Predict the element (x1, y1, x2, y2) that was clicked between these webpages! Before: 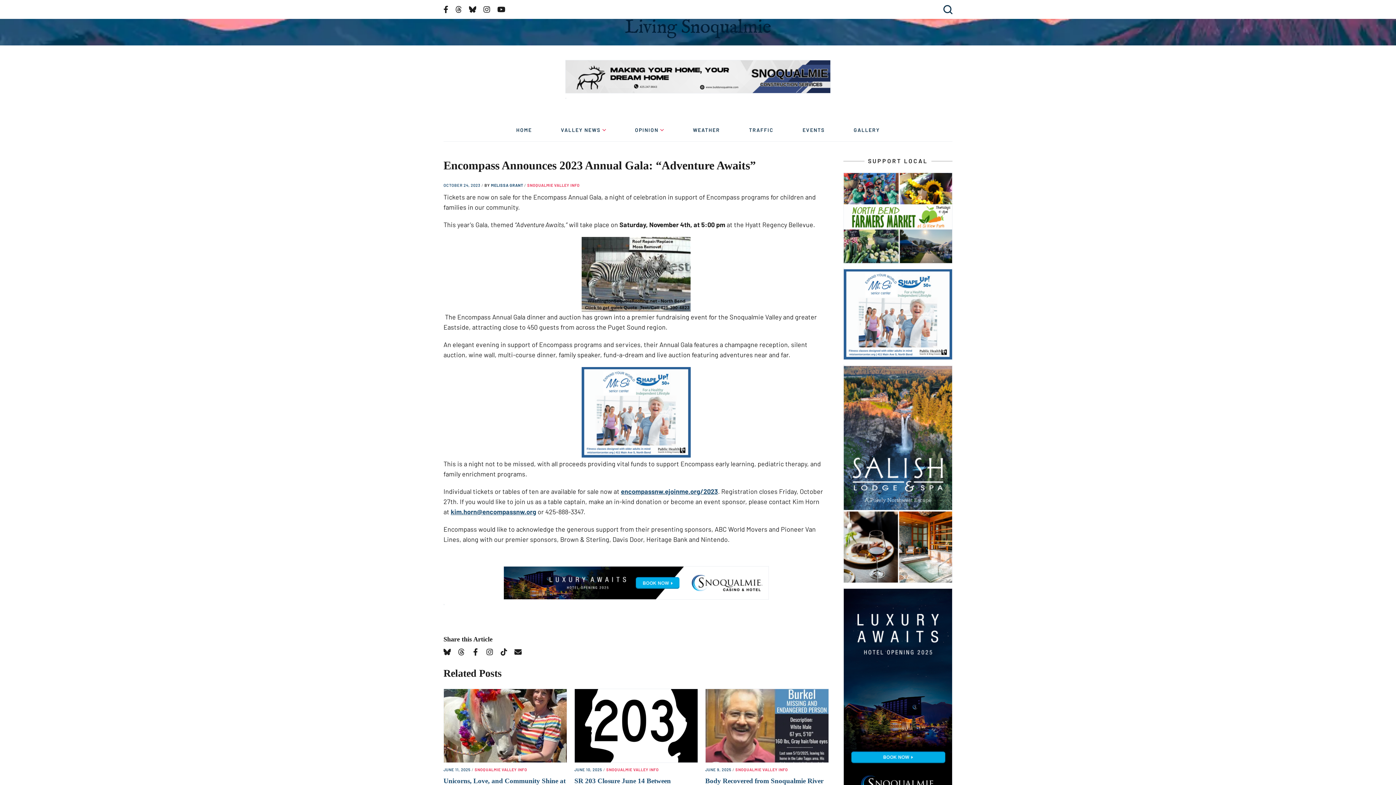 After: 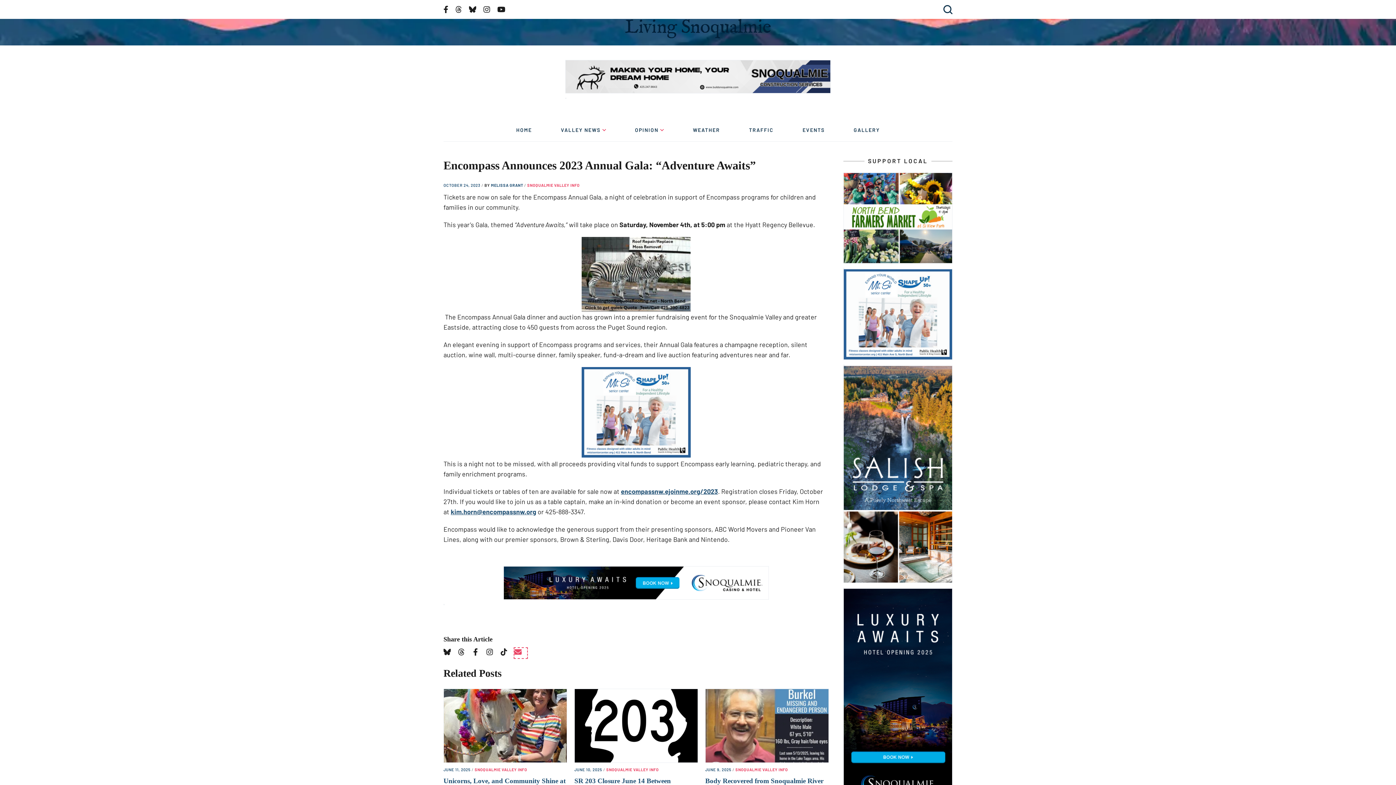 Action: label: Email bbox: (514, 648, 527, 658)